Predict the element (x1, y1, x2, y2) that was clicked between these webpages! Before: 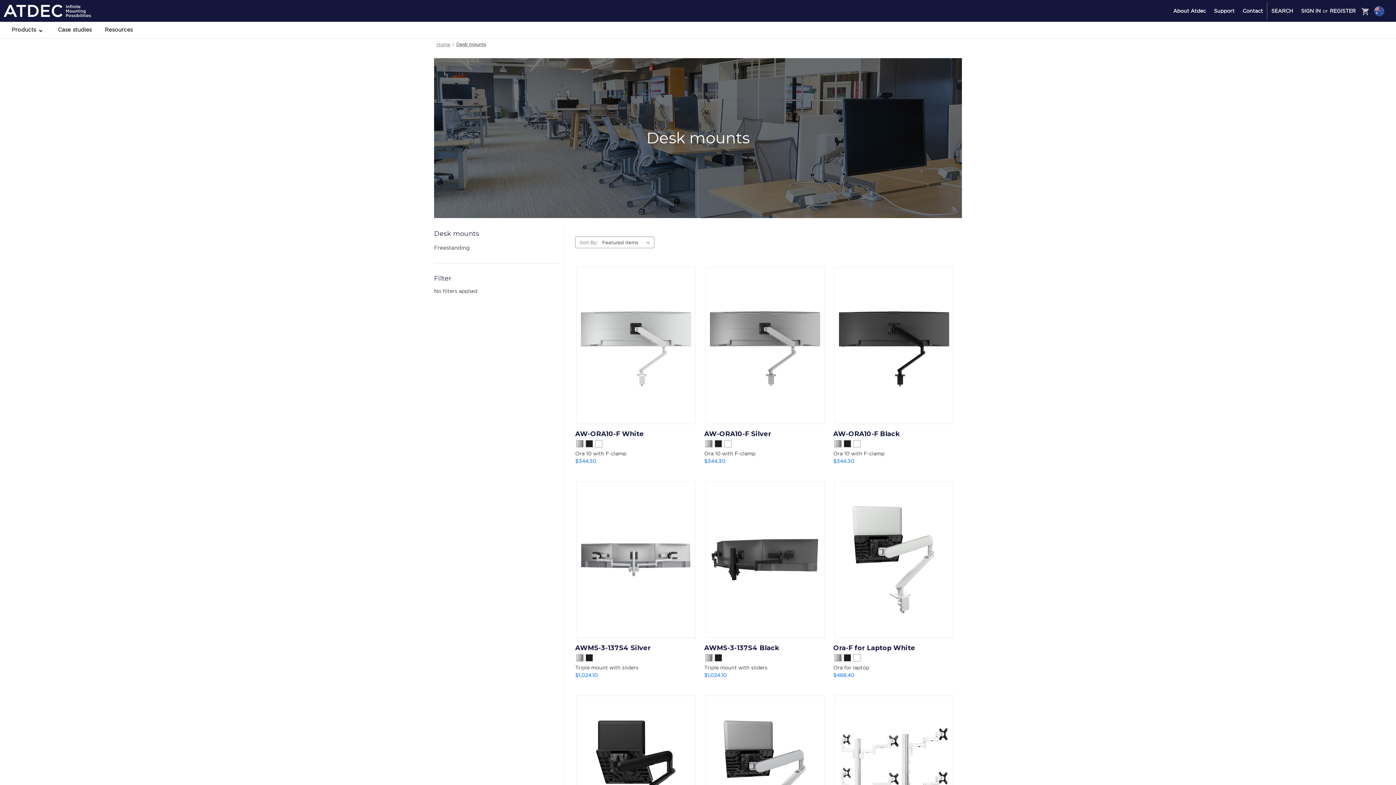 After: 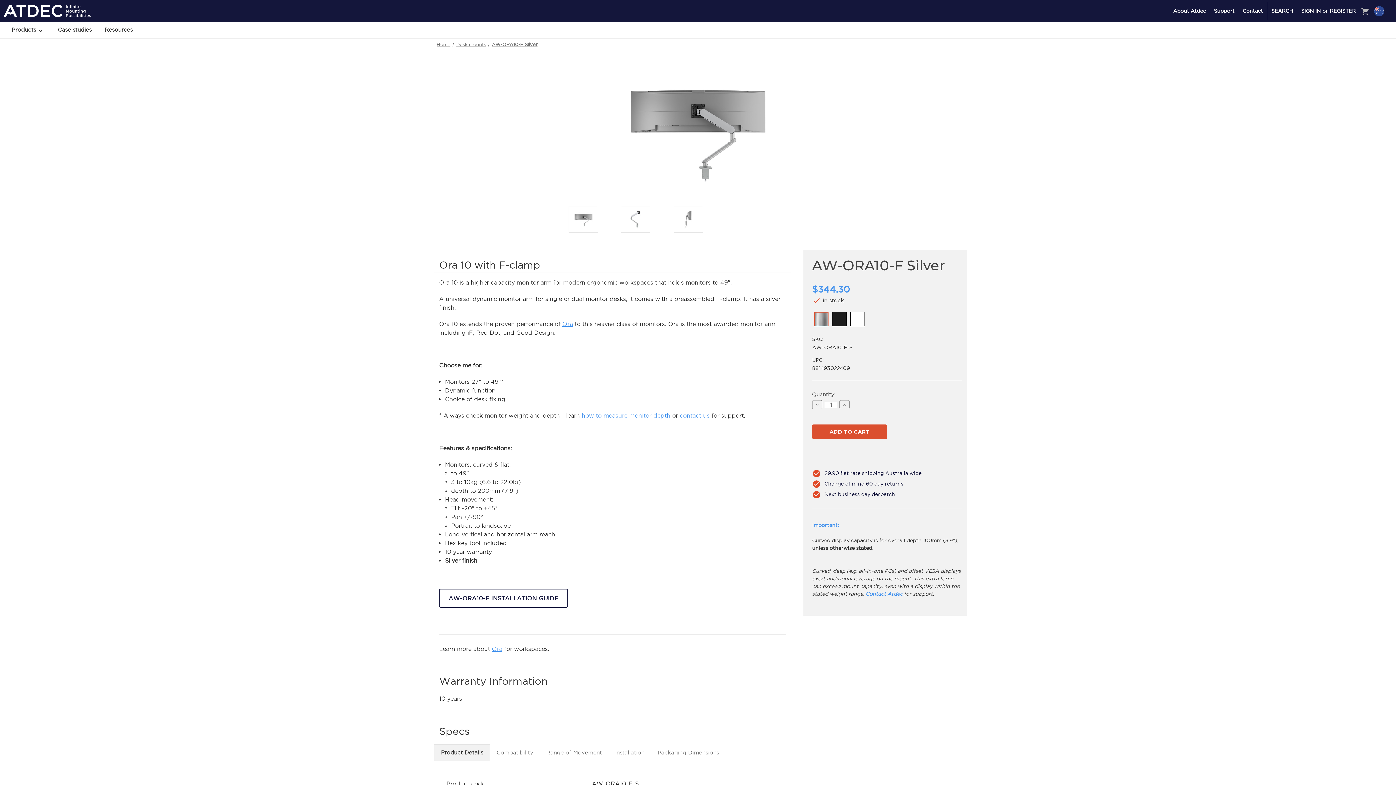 Action: bbox: (833, 439, 842, 448)